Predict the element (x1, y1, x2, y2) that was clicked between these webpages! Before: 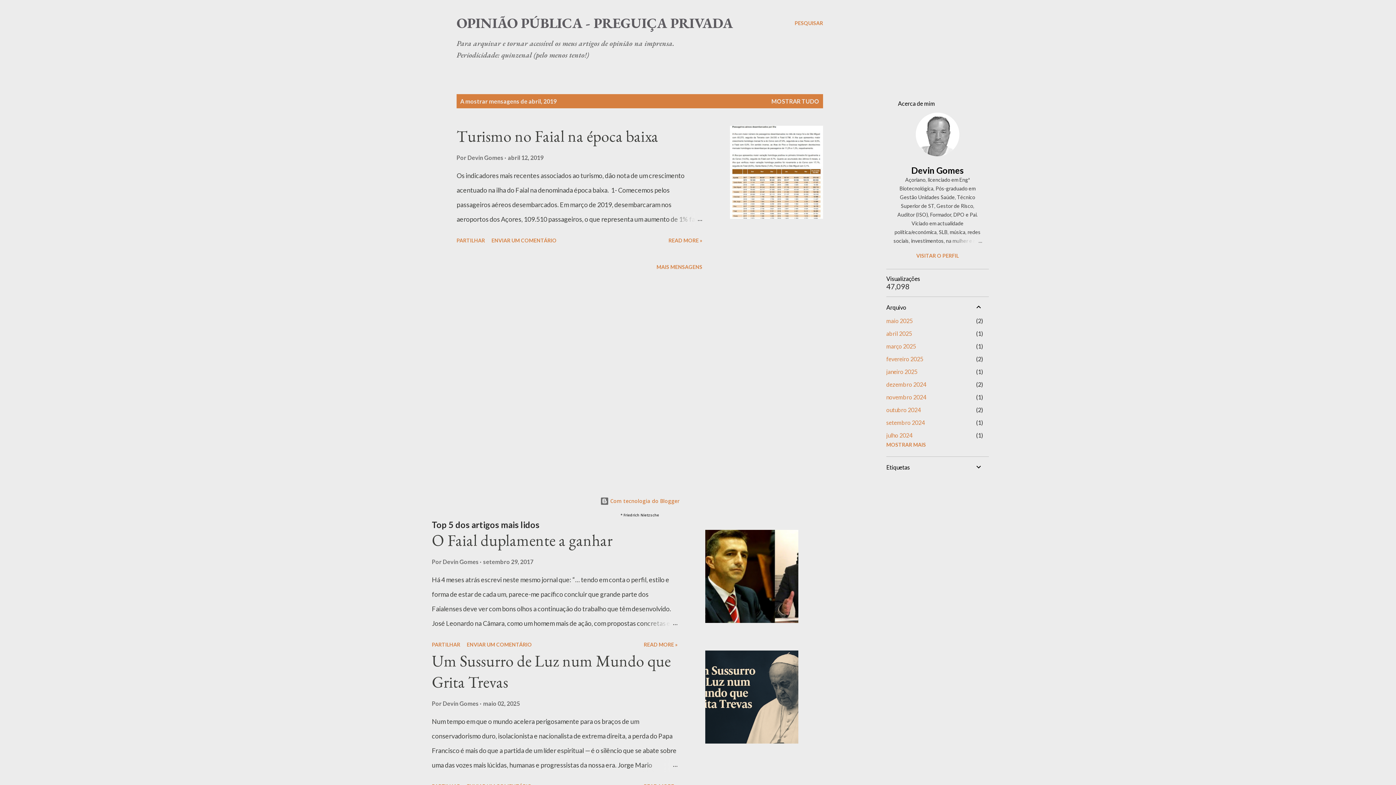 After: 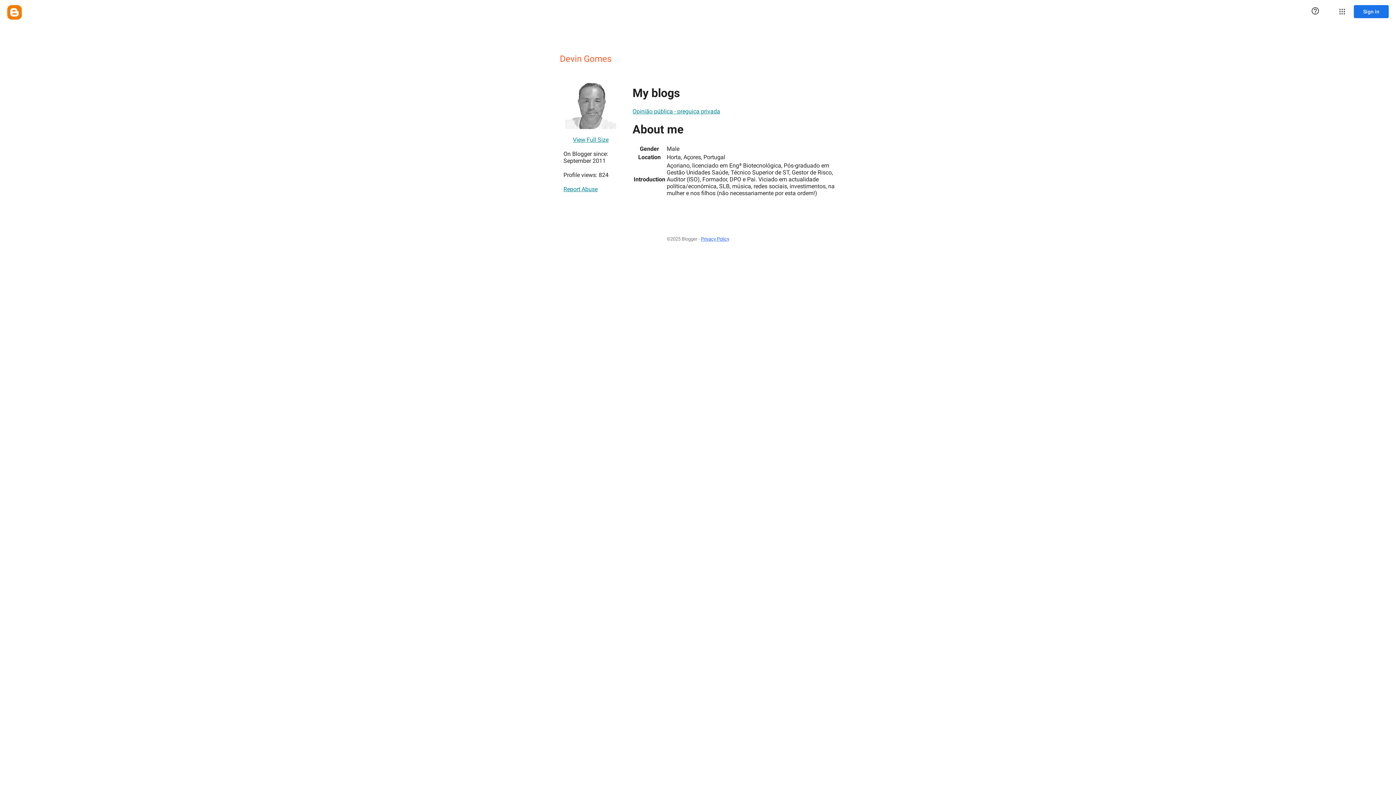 Action: bbox: (916, 149, 959, 157)